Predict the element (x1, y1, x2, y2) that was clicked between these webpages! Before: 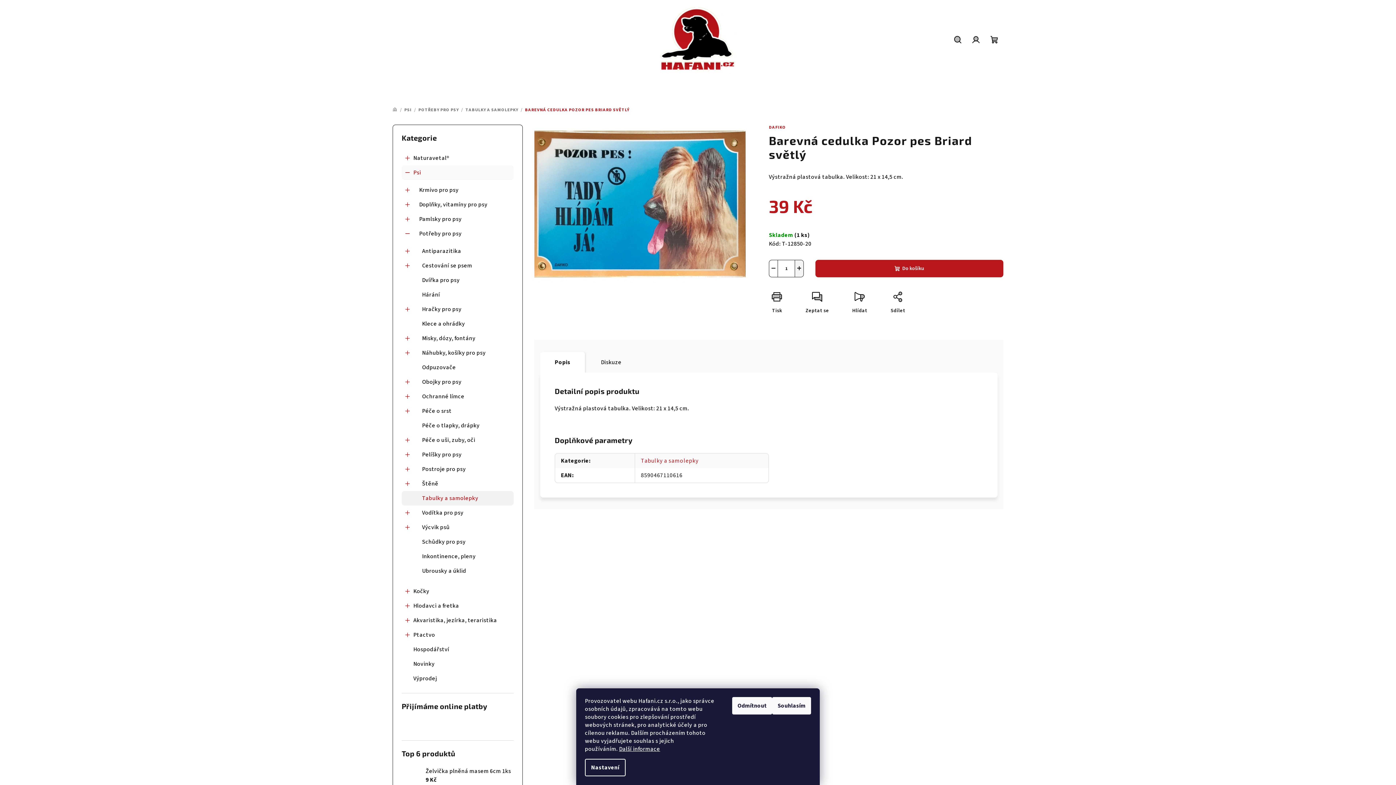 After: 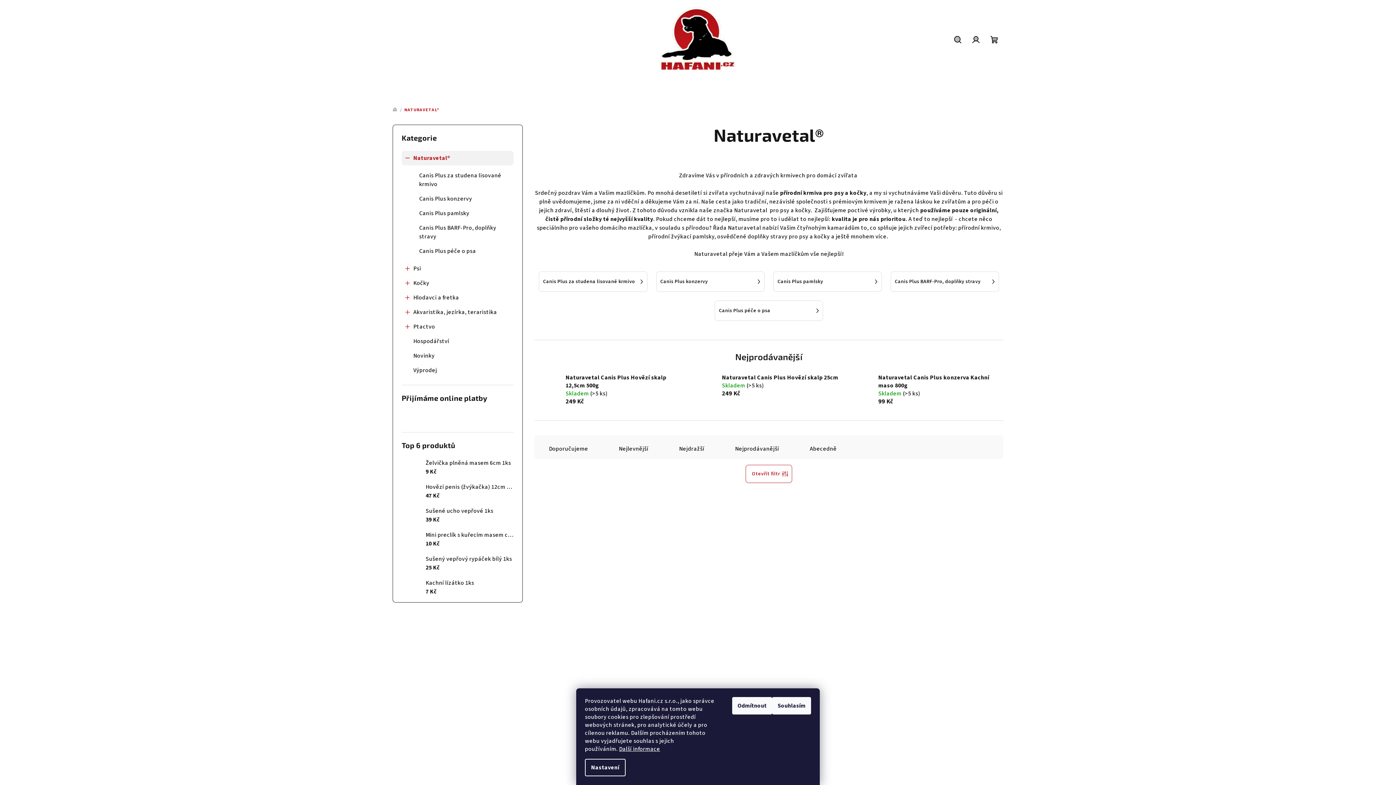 Action: bbox: (401, 150, 513, 165) label: Naturavetal®
 